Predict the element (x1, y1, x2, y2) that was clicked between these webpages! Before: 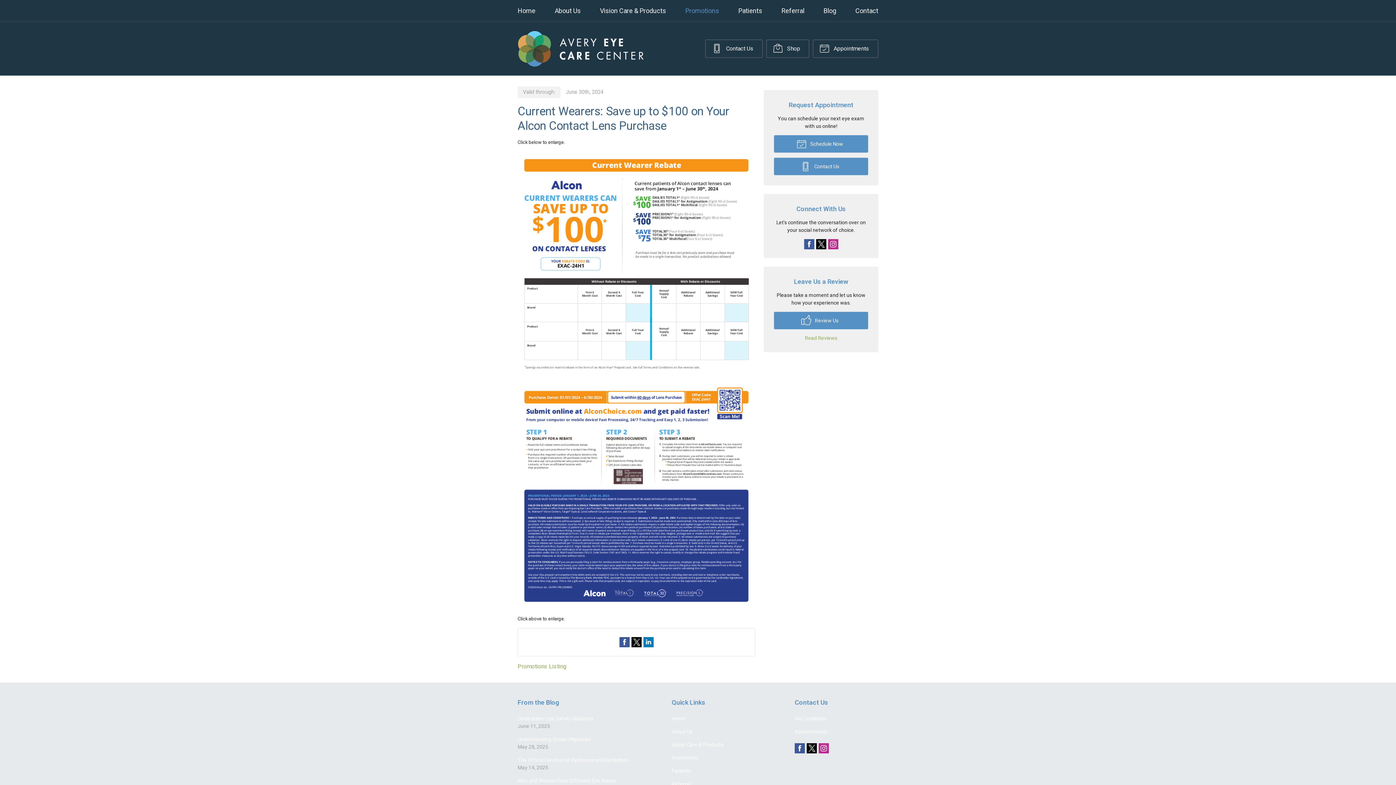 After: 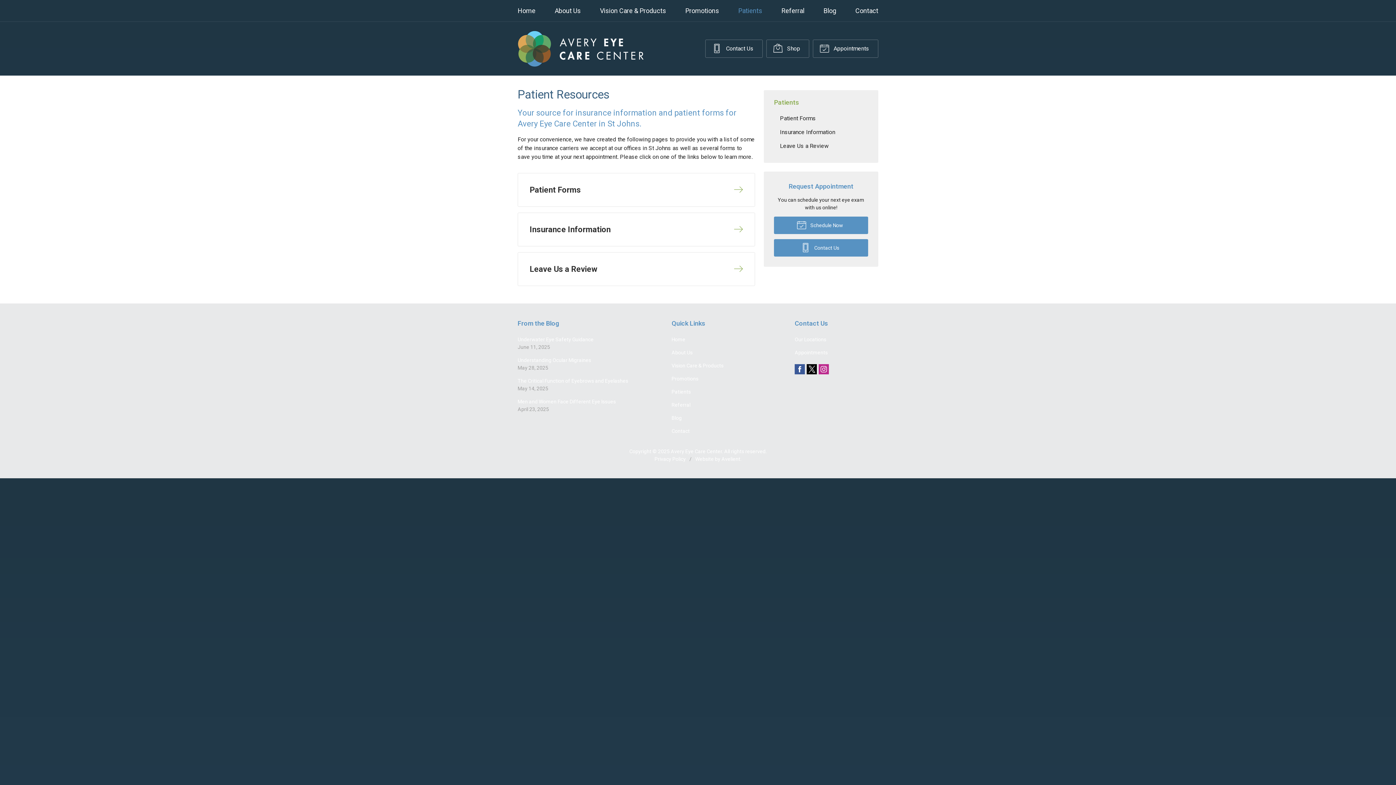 Action: bbox: (666, 765, 781, 777) label: Patients